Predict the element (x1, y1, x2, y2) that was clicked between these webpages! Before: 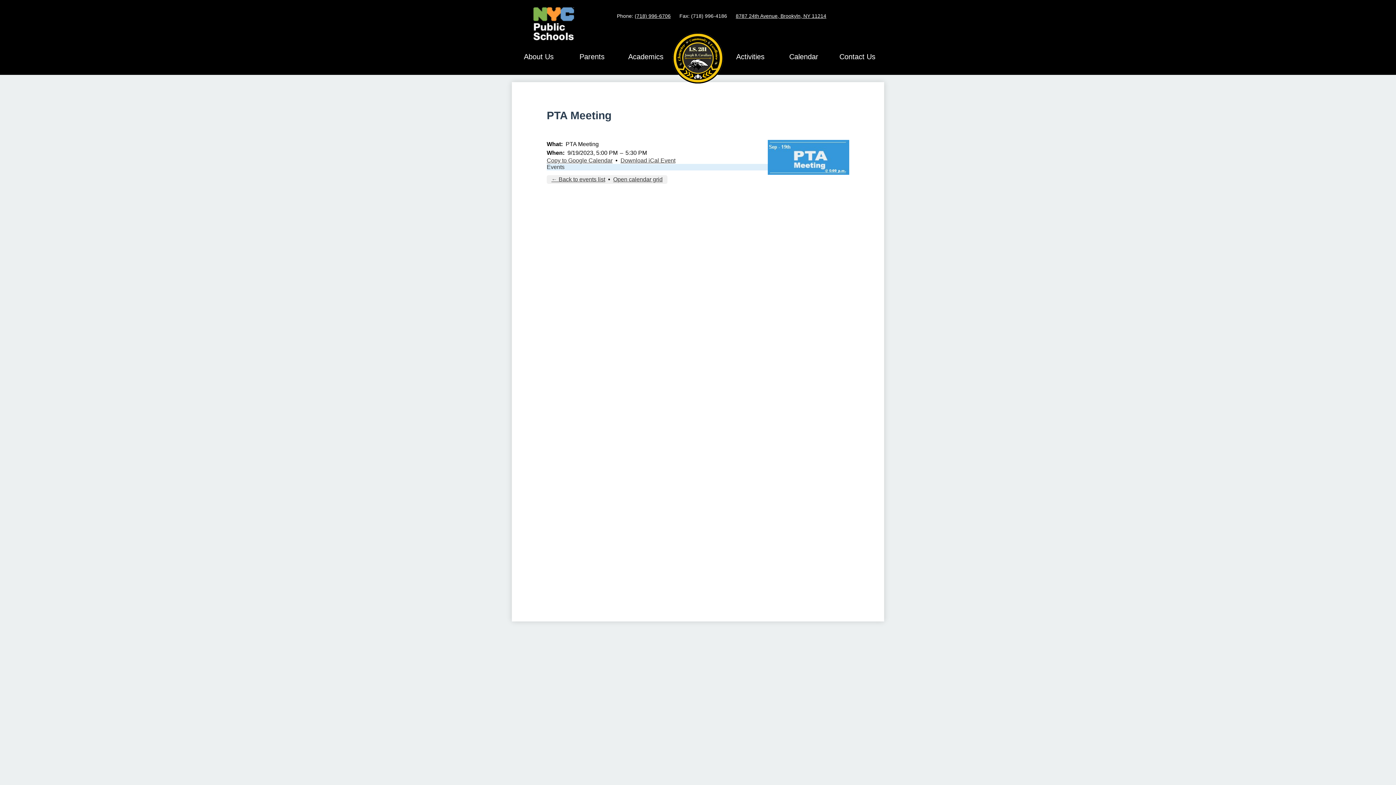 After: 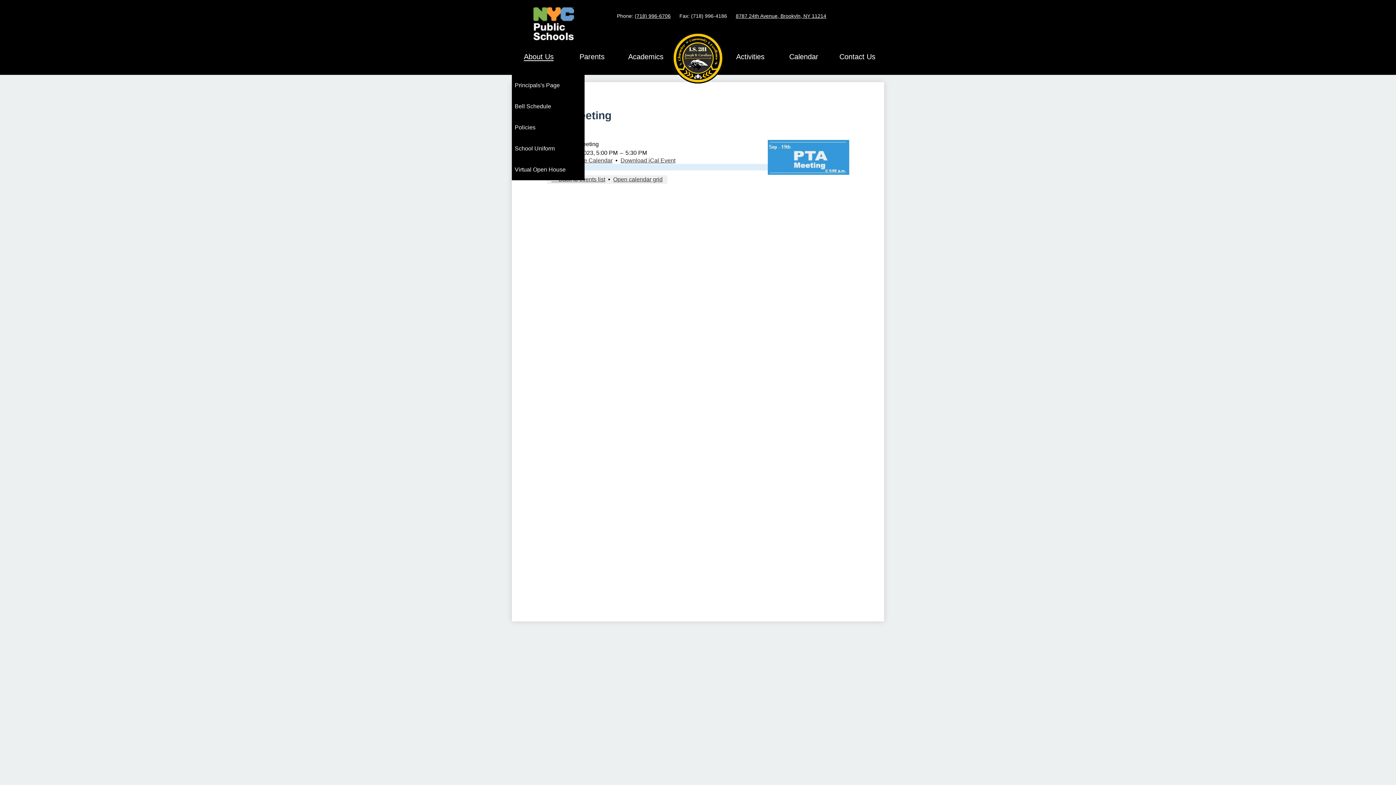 Action: label: About Us bbox: (512, 49, 565, 74)